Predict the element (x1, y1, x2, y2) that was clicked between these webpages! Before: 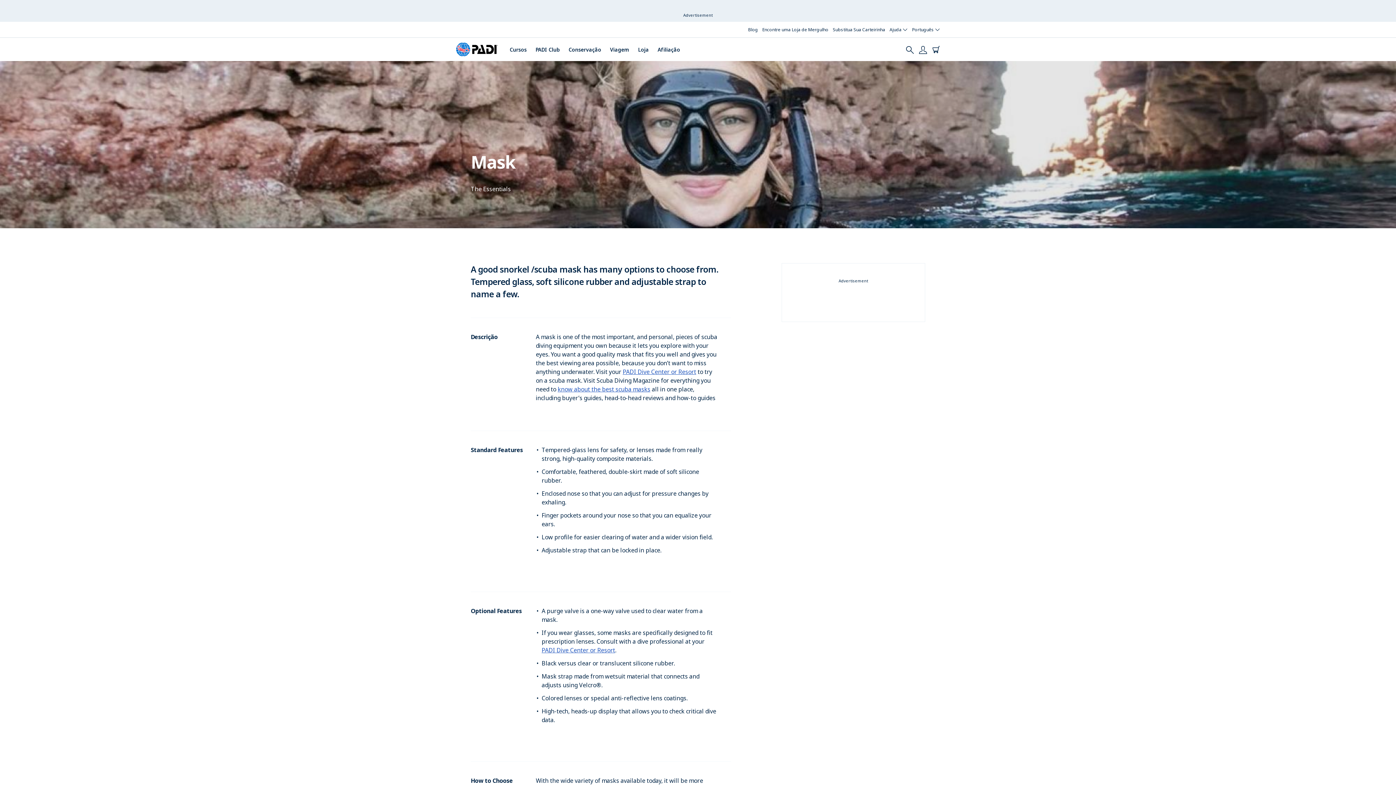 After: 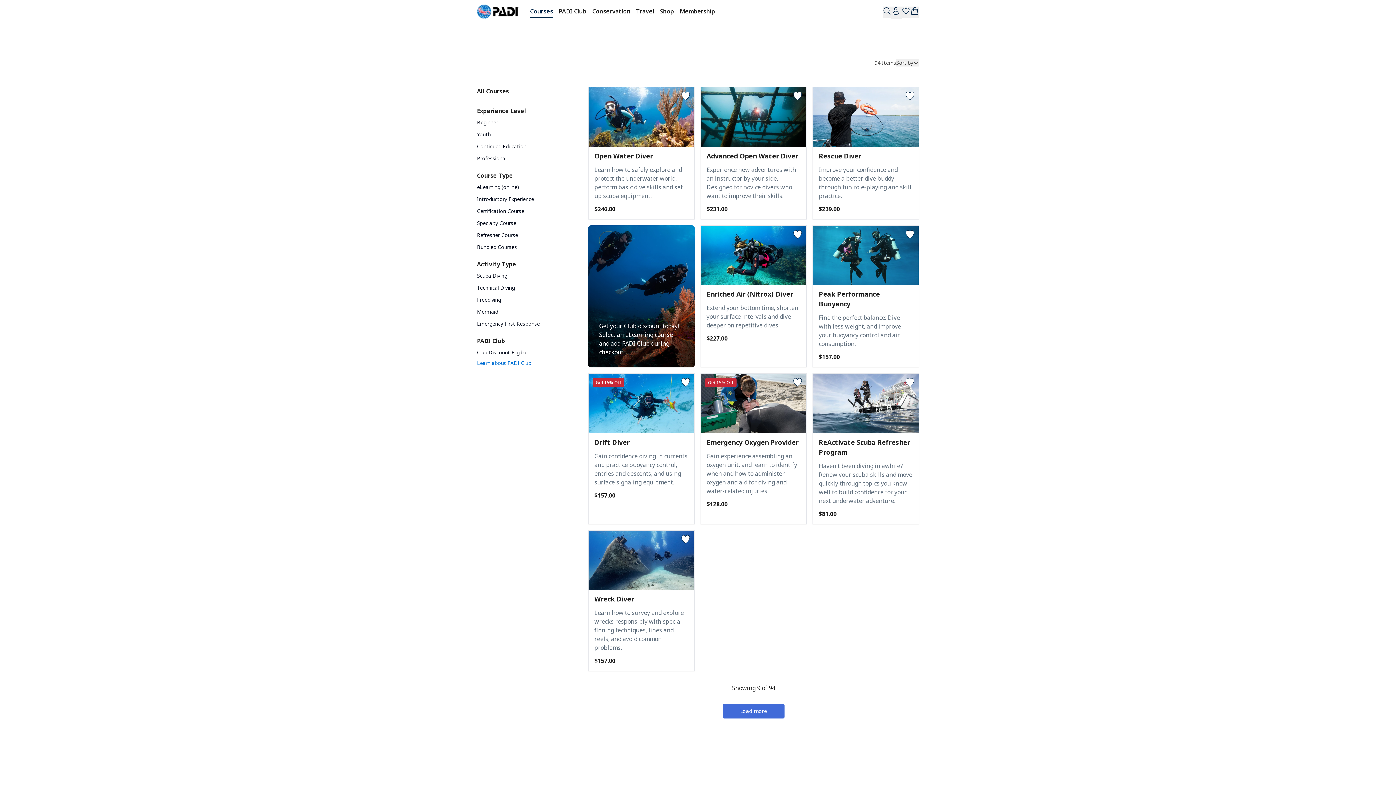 Action: bbox: (509, 23, 526, 31) label: Cursos